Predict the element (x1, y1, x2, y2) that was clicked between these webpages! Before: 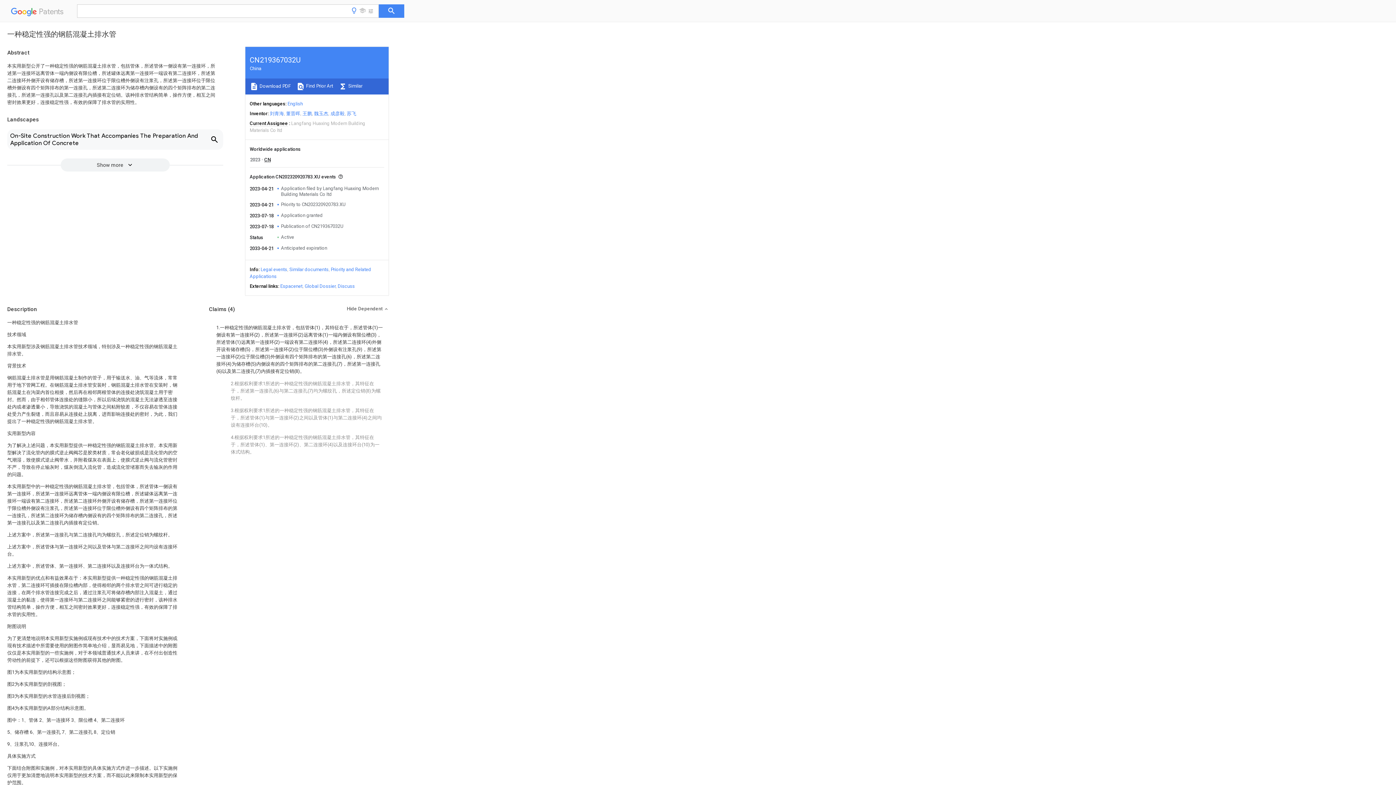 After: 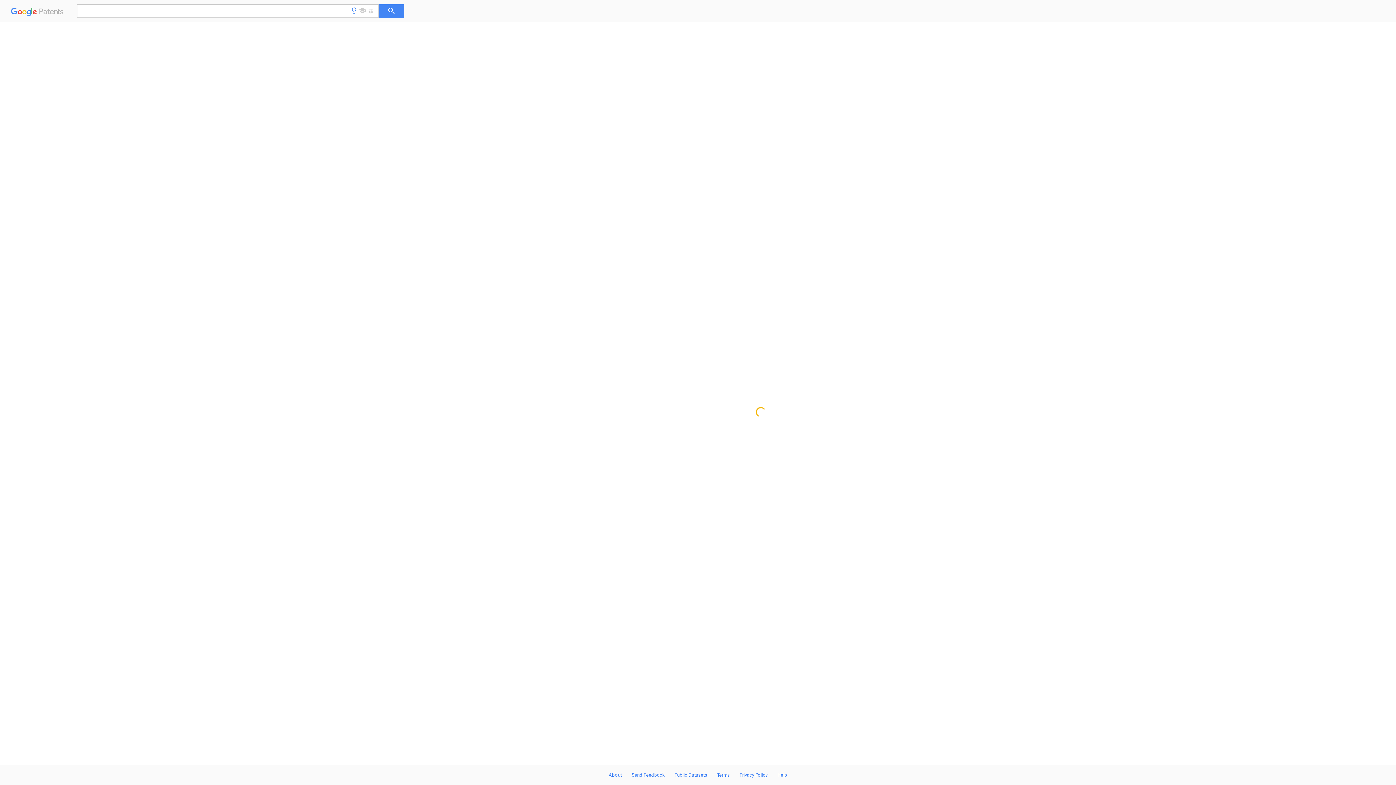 Action: label: Priority to CN202320920783.XU bbox: (281, 201, 345, 207)